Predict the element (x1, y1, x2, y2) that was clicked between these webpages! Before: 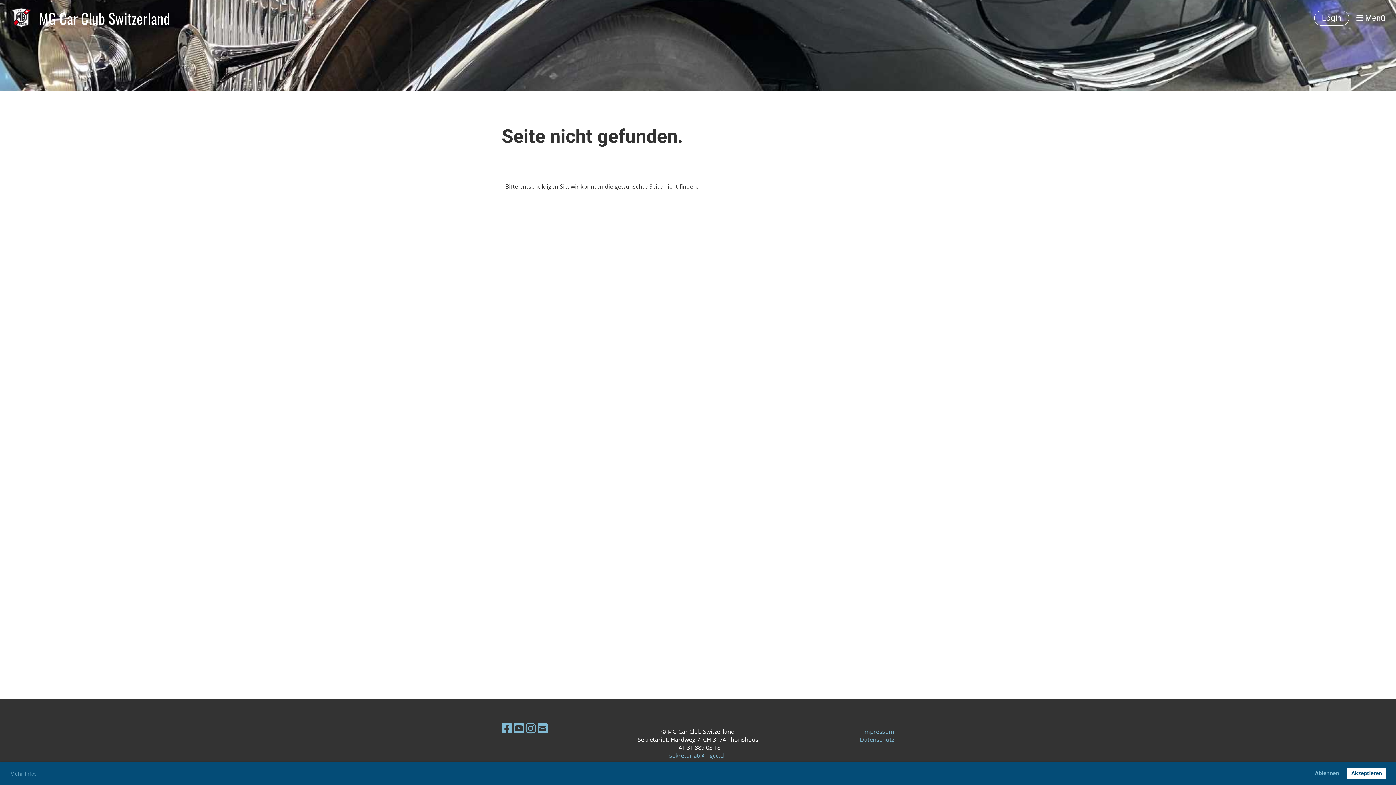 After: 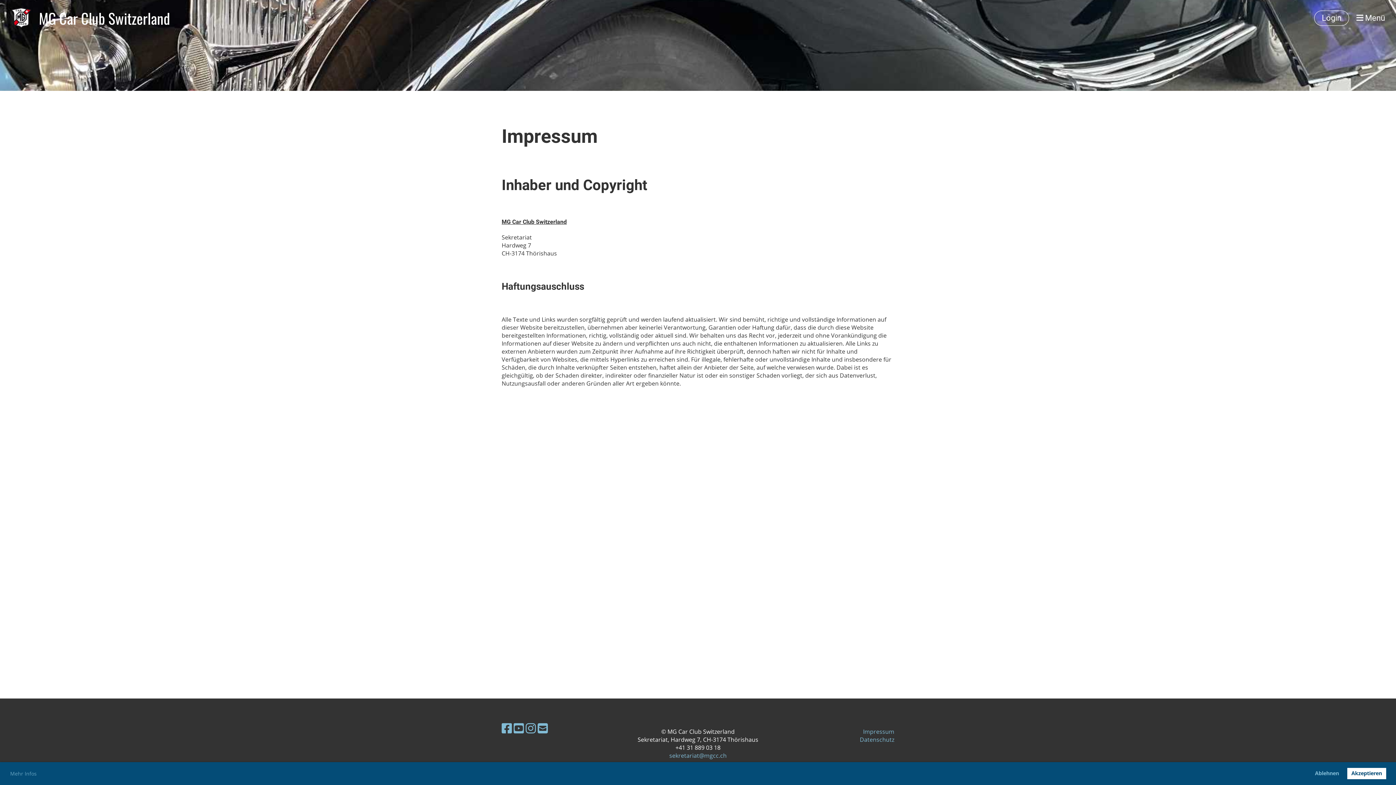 Action: label: Impressum bbox: (863, 728, 894, 736)